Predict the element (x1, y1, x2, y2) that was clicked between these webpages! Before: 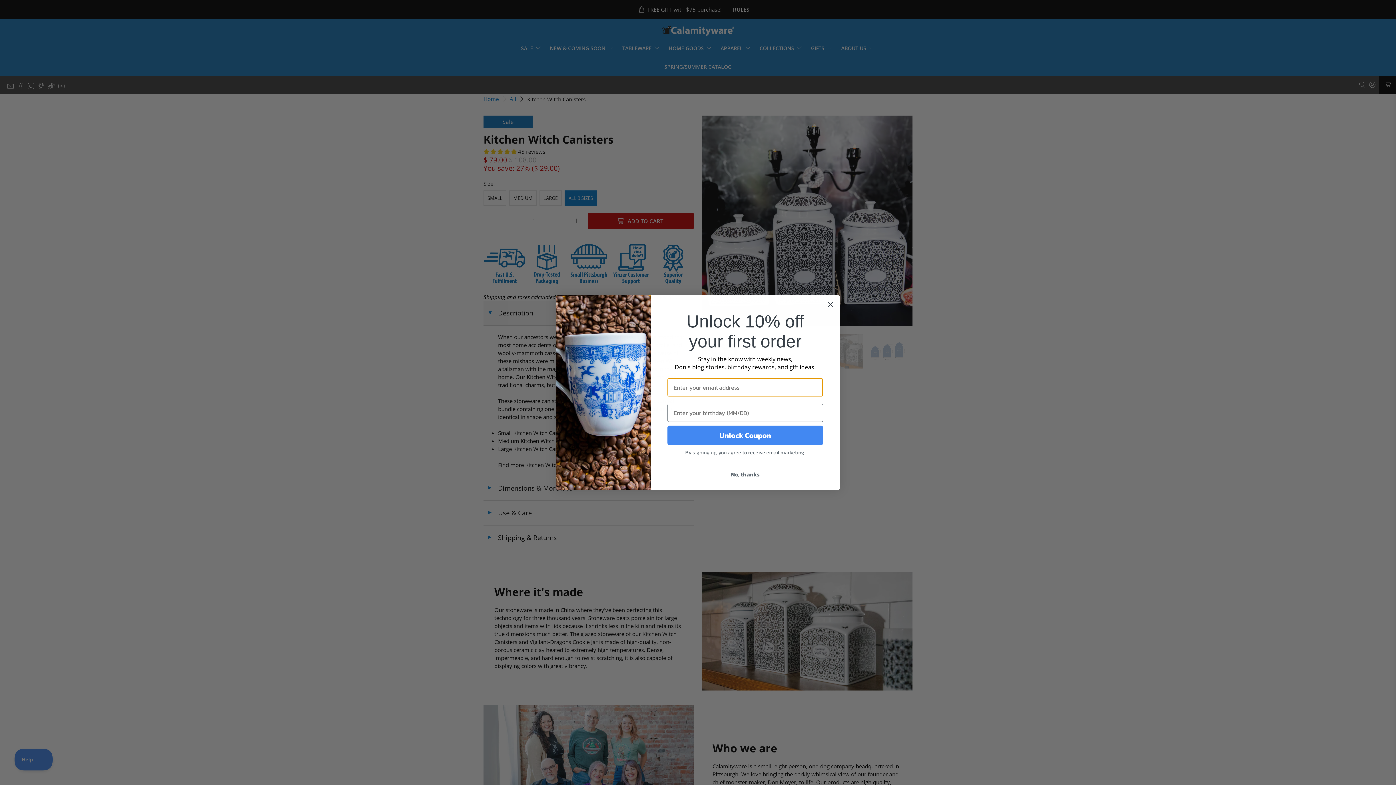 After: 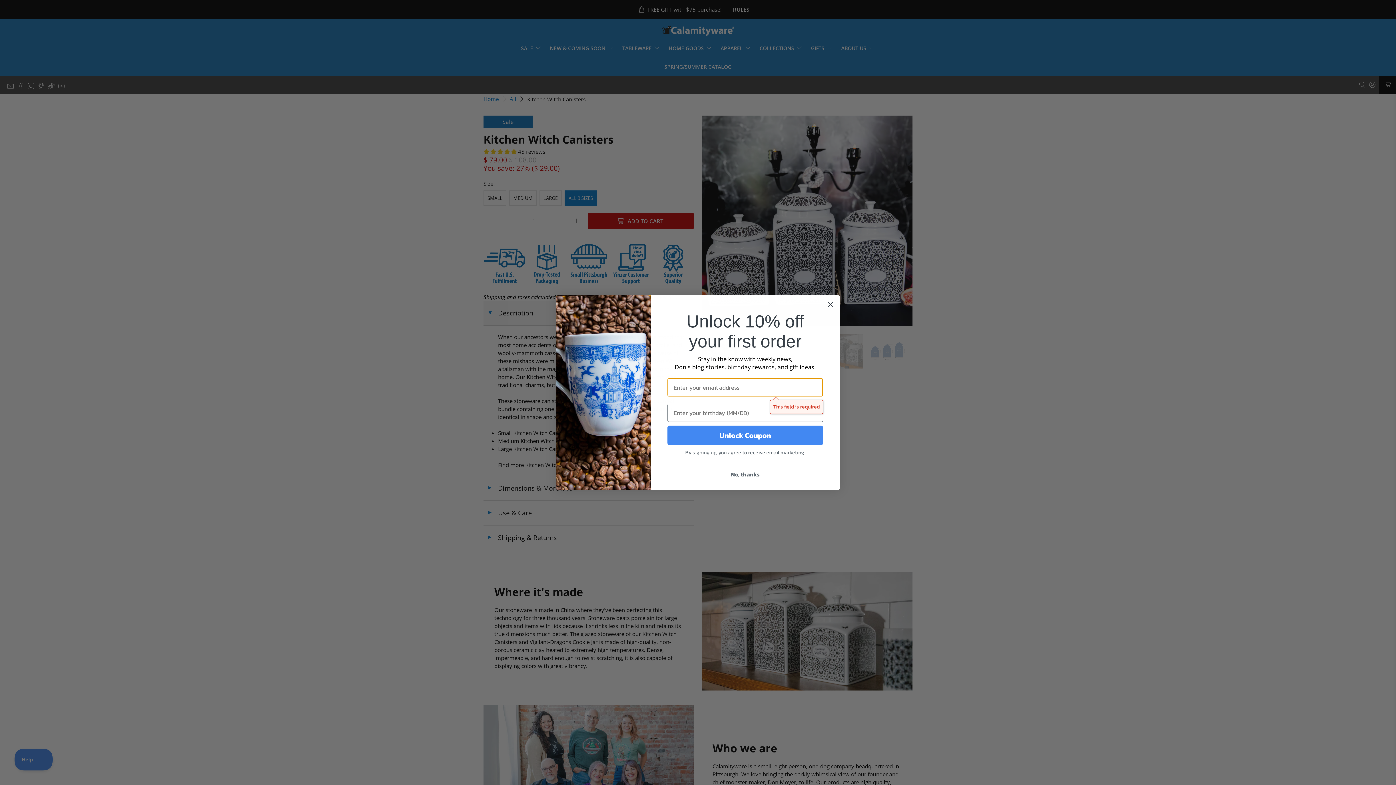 Action: label: Unlock Coupon bbox: (667, 425, 823, 445)